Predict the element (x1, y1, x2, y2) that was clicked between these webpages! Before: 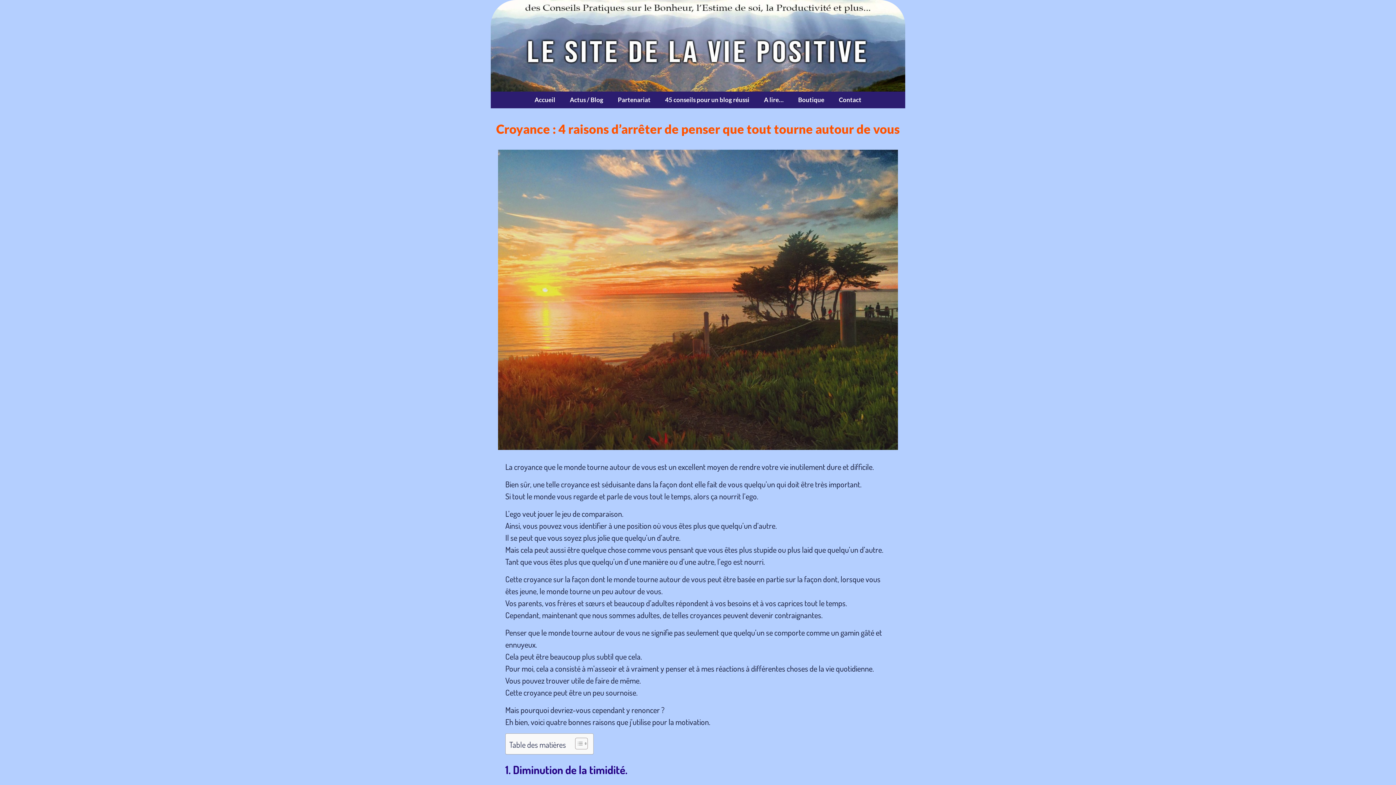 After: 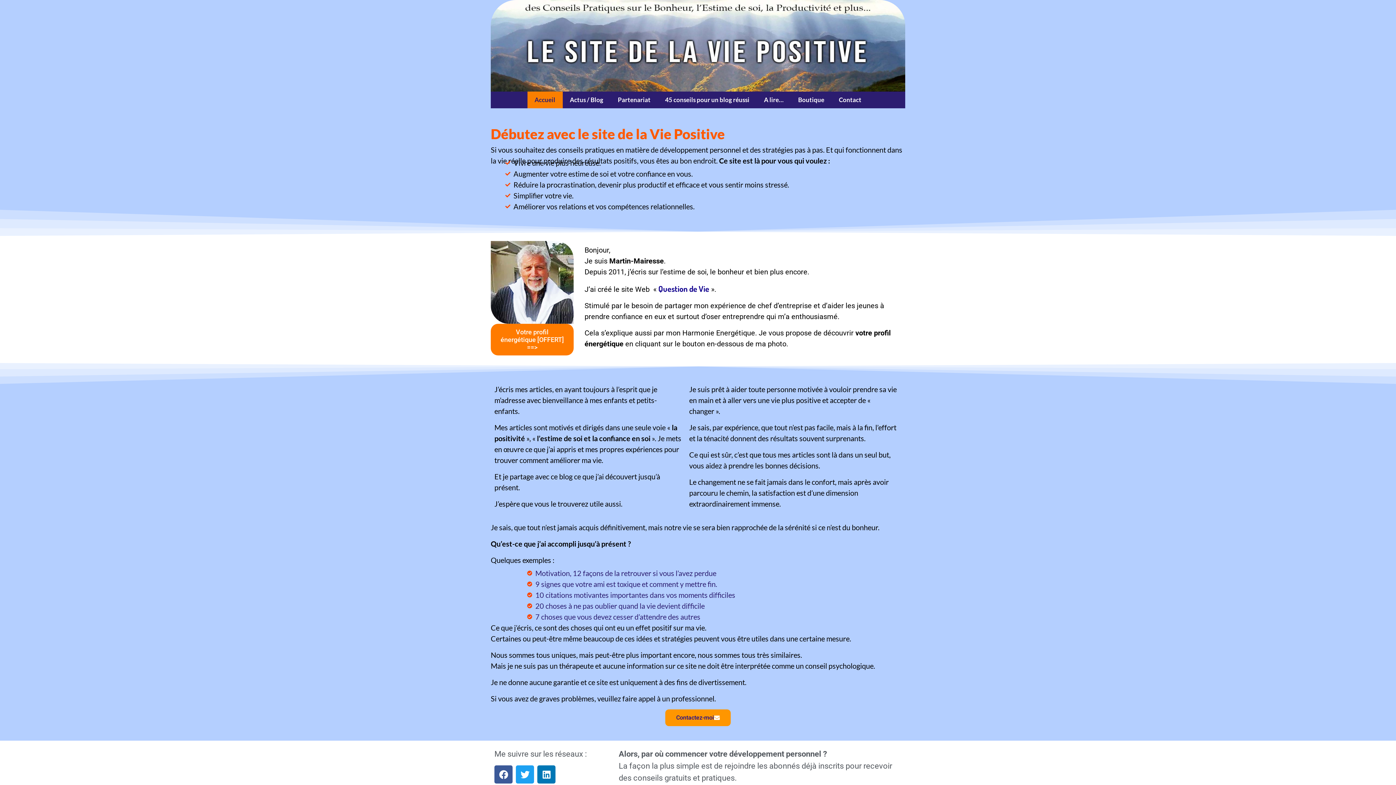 Action: label: Accueil bbox: (527, 91, 562, 108)